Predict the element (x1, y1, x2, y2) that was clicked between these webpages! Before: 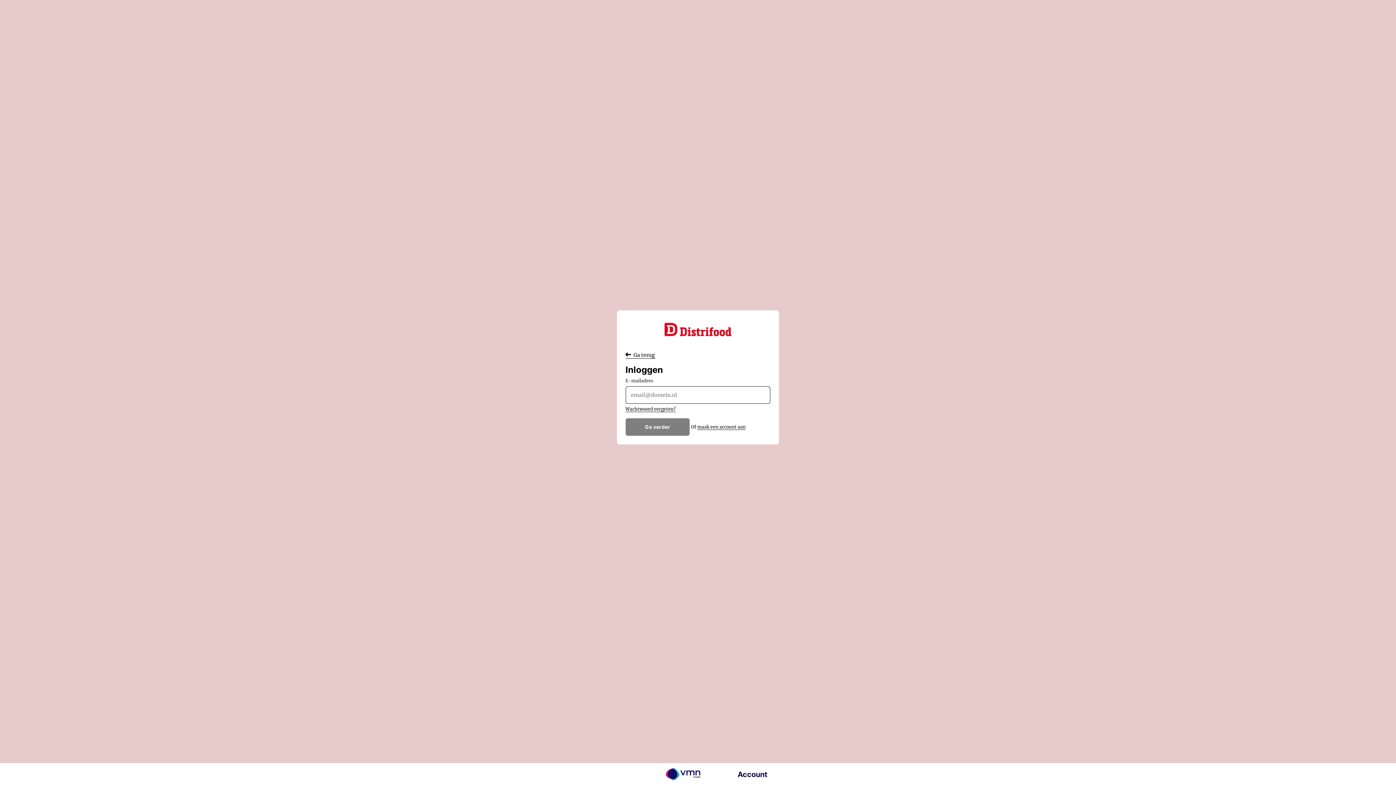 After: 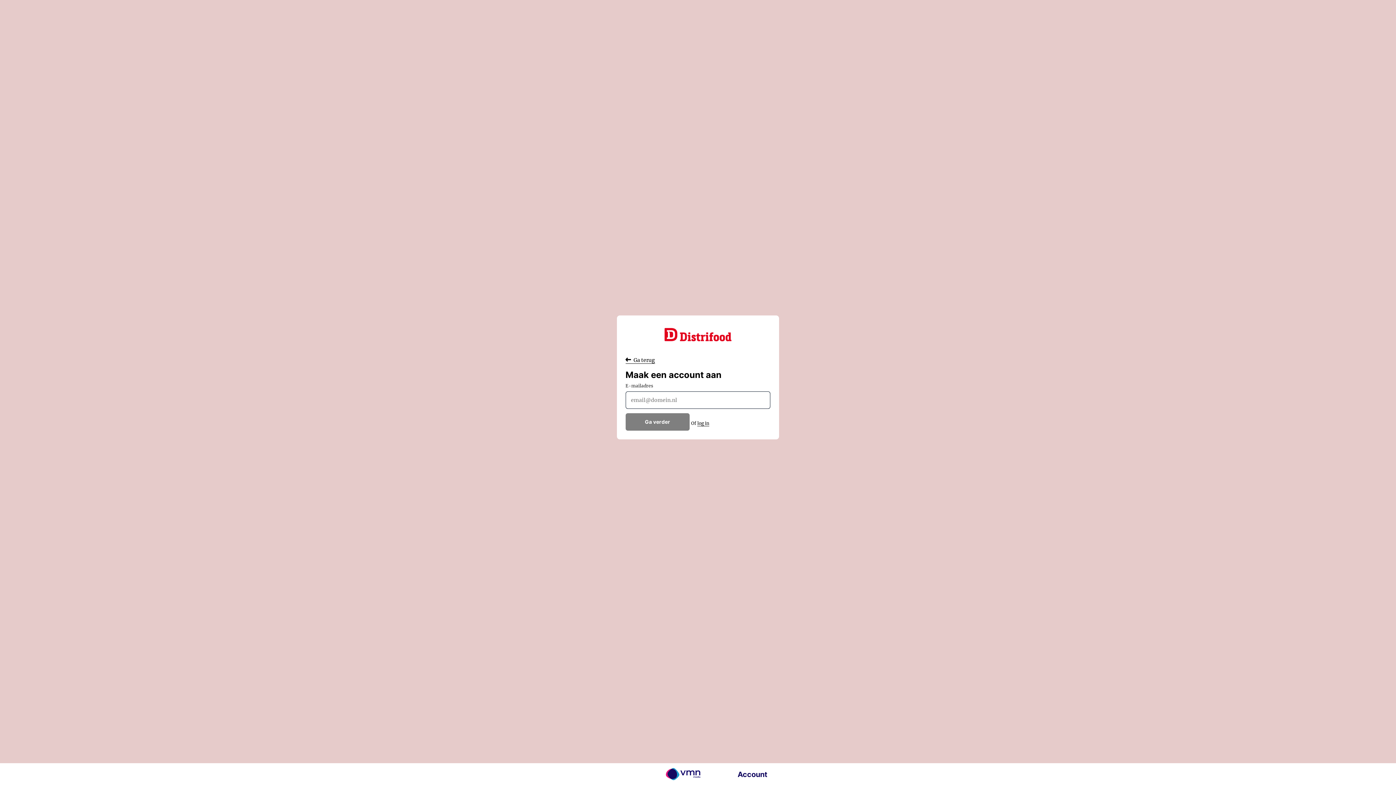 Action: bbox: (697, 424, 745, 430) label: maak een account aan